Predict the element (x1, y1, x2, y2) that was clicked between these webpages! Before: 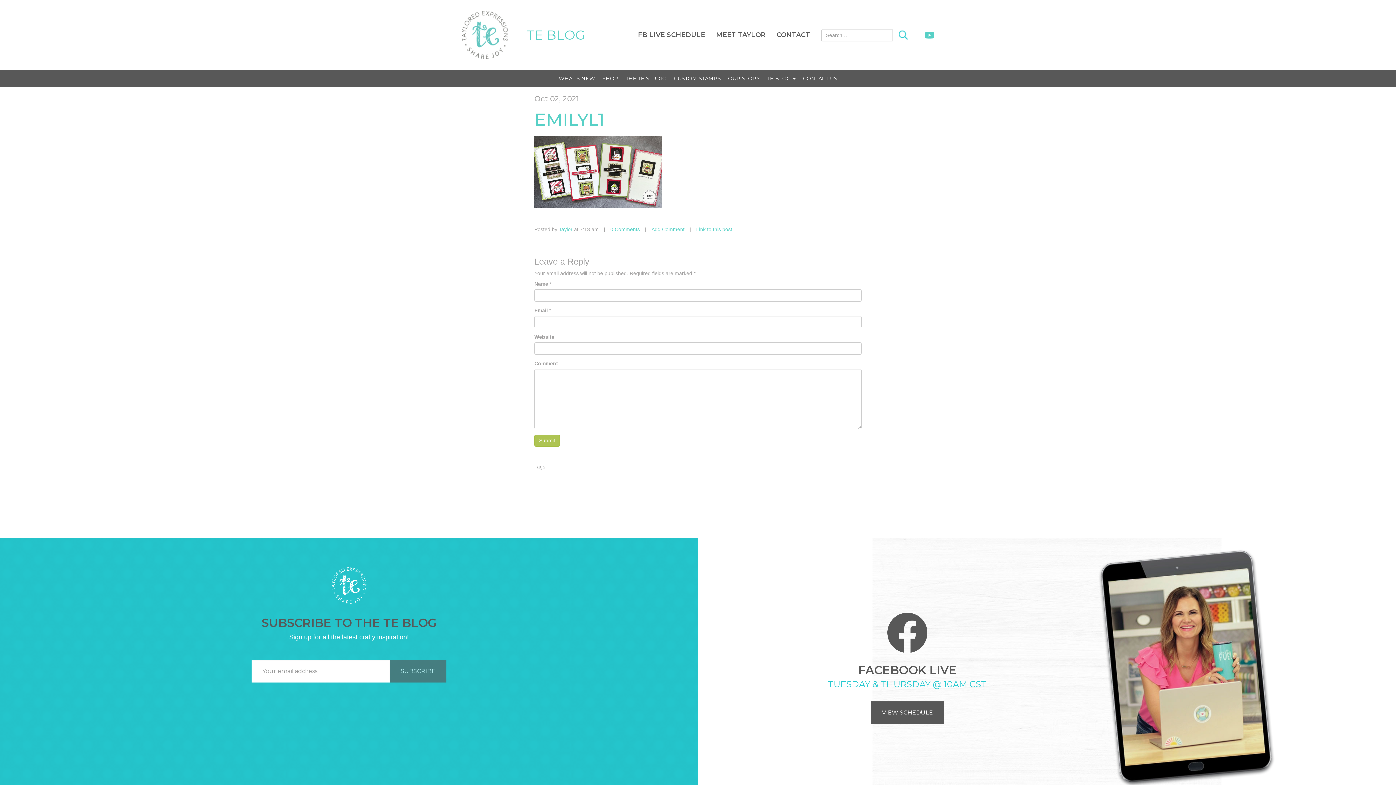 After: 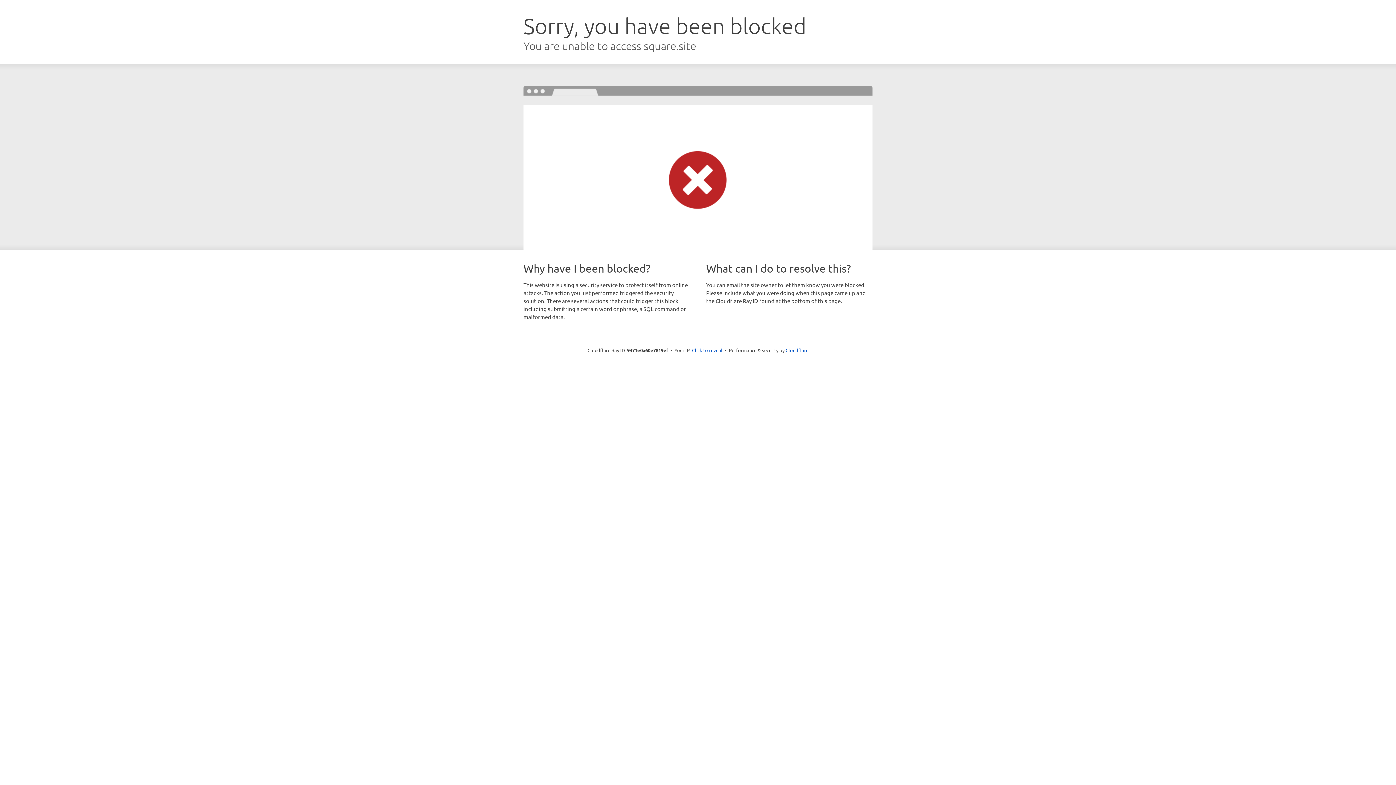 Action: label: THE TE STUDIO bbox: (622, 70, 670, 87)